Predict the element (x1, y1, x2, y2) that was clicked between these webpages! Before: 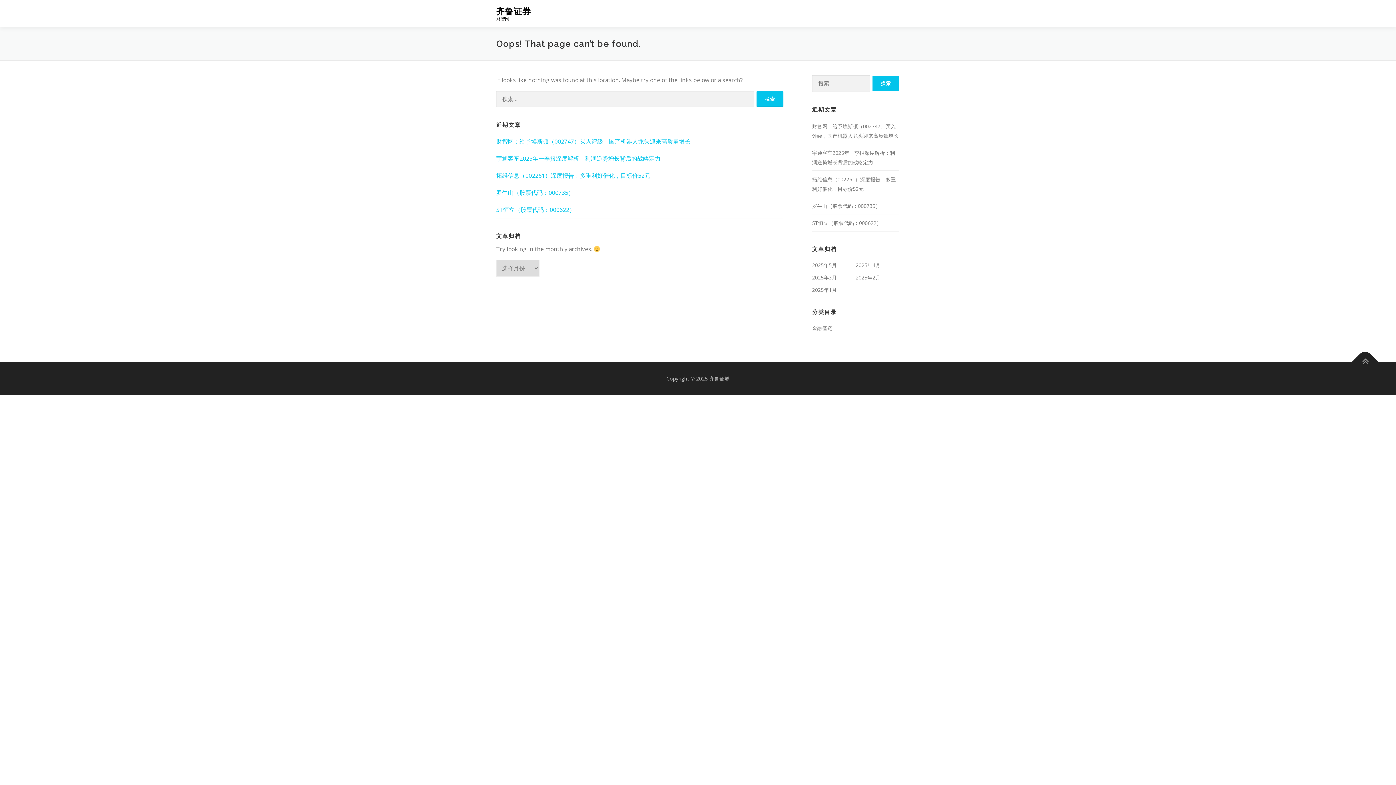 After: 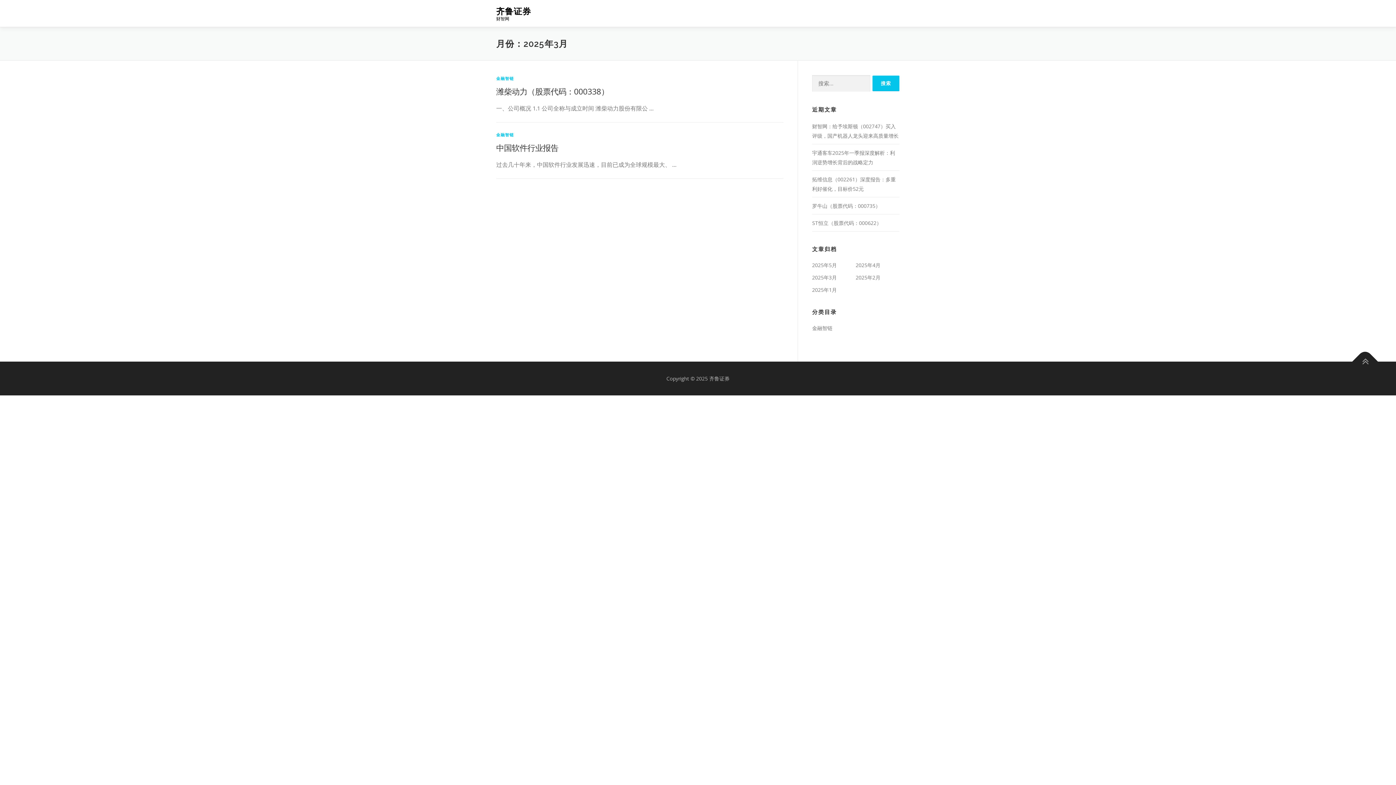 Action: label: 2025年3月 bbox: (812, 274, 837, 280)